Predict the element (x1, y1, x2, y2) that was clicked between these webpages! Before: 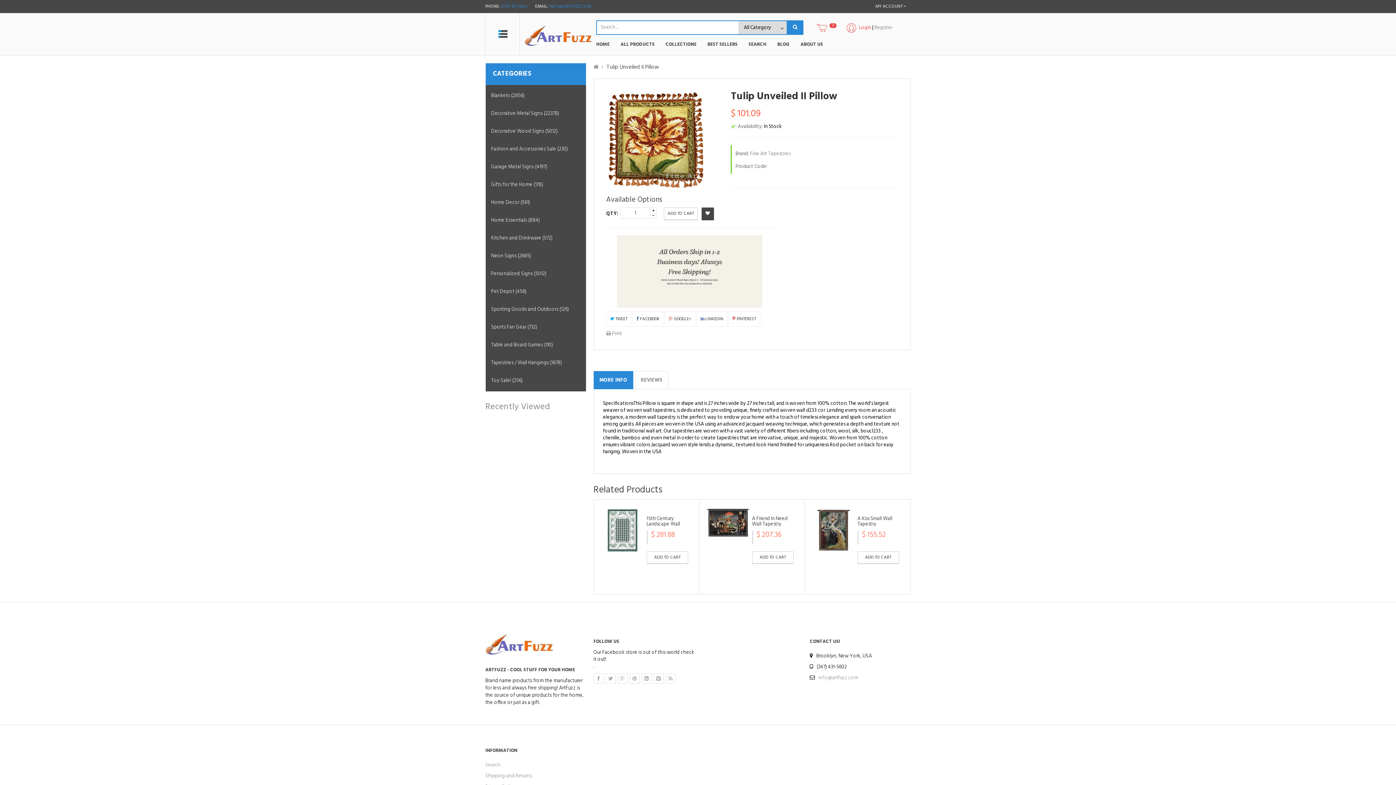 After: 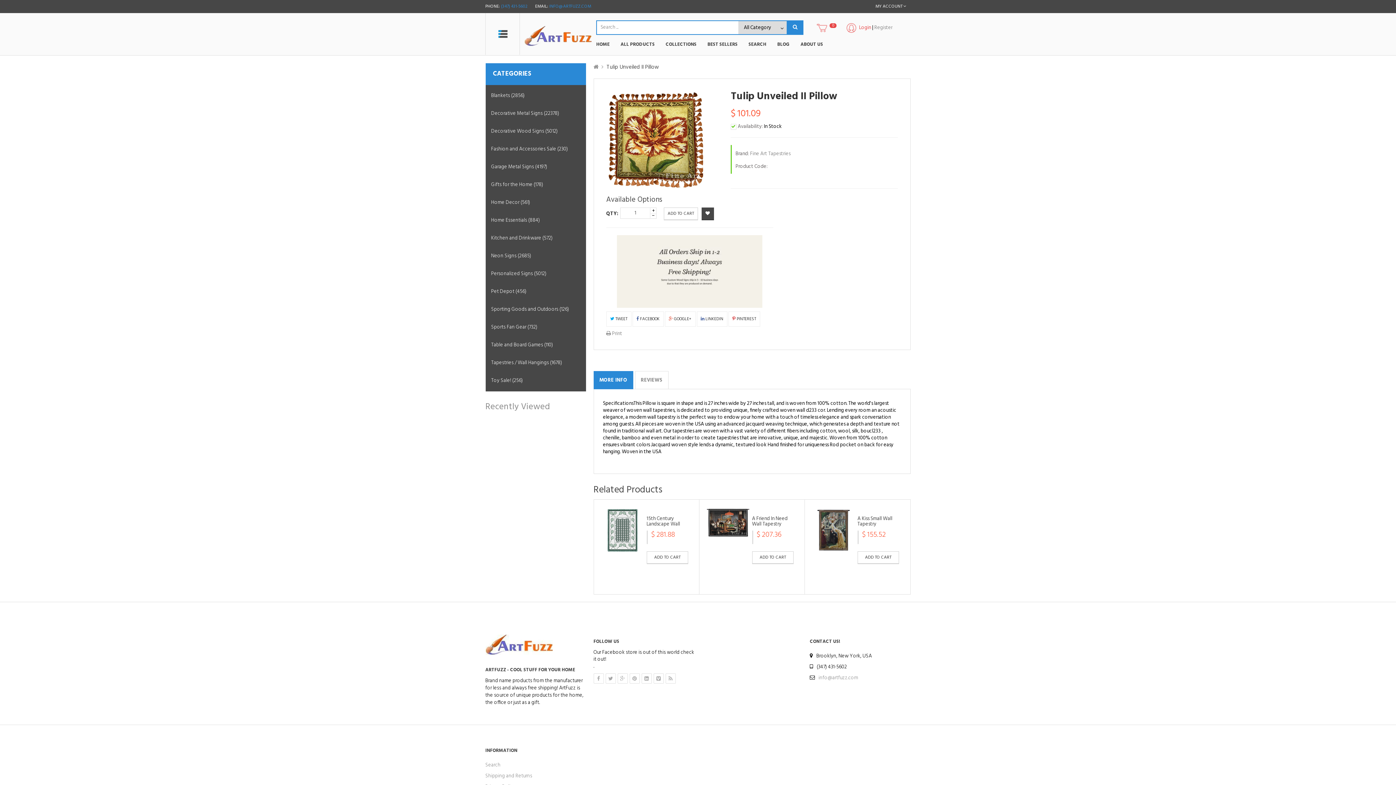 Action: bbox: (485, 400, 550, 414) label: Recently Viewed